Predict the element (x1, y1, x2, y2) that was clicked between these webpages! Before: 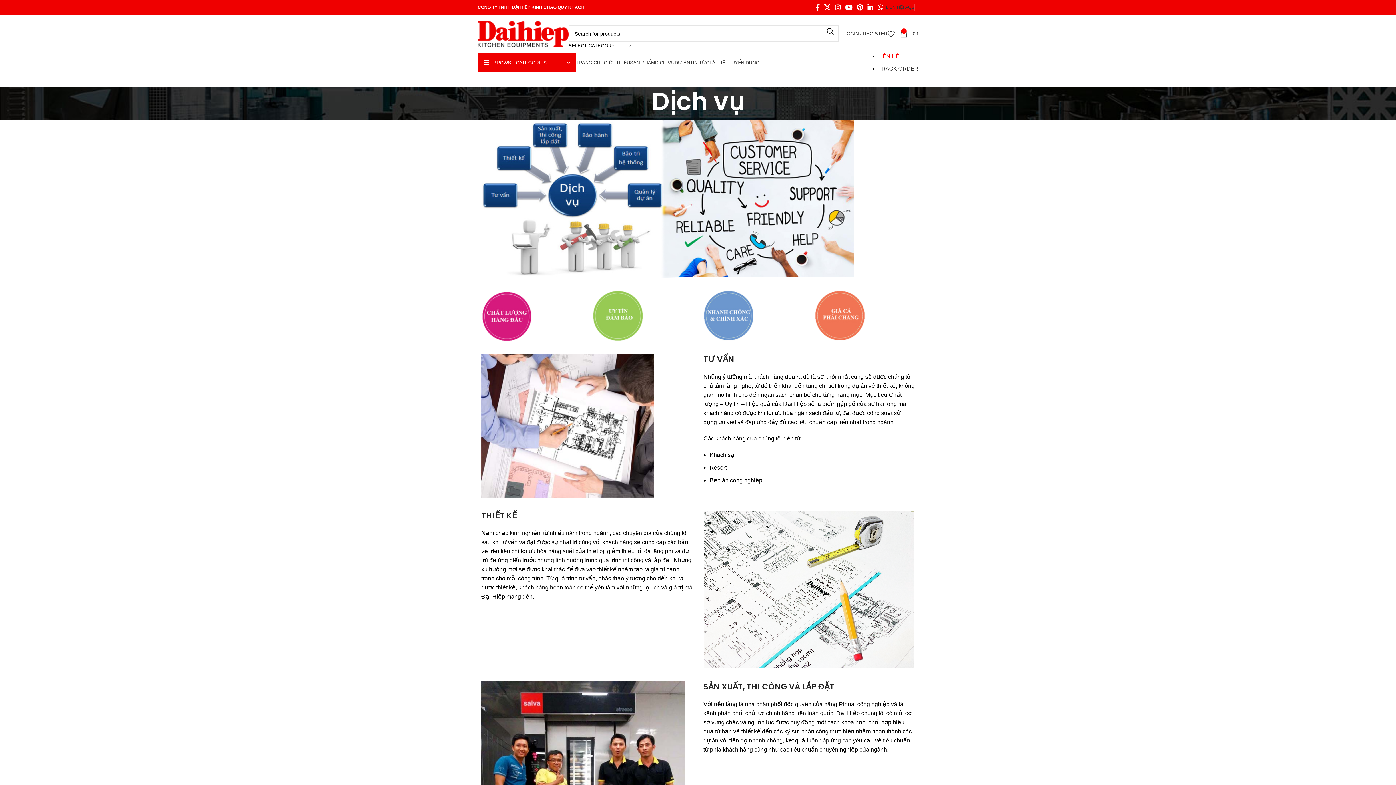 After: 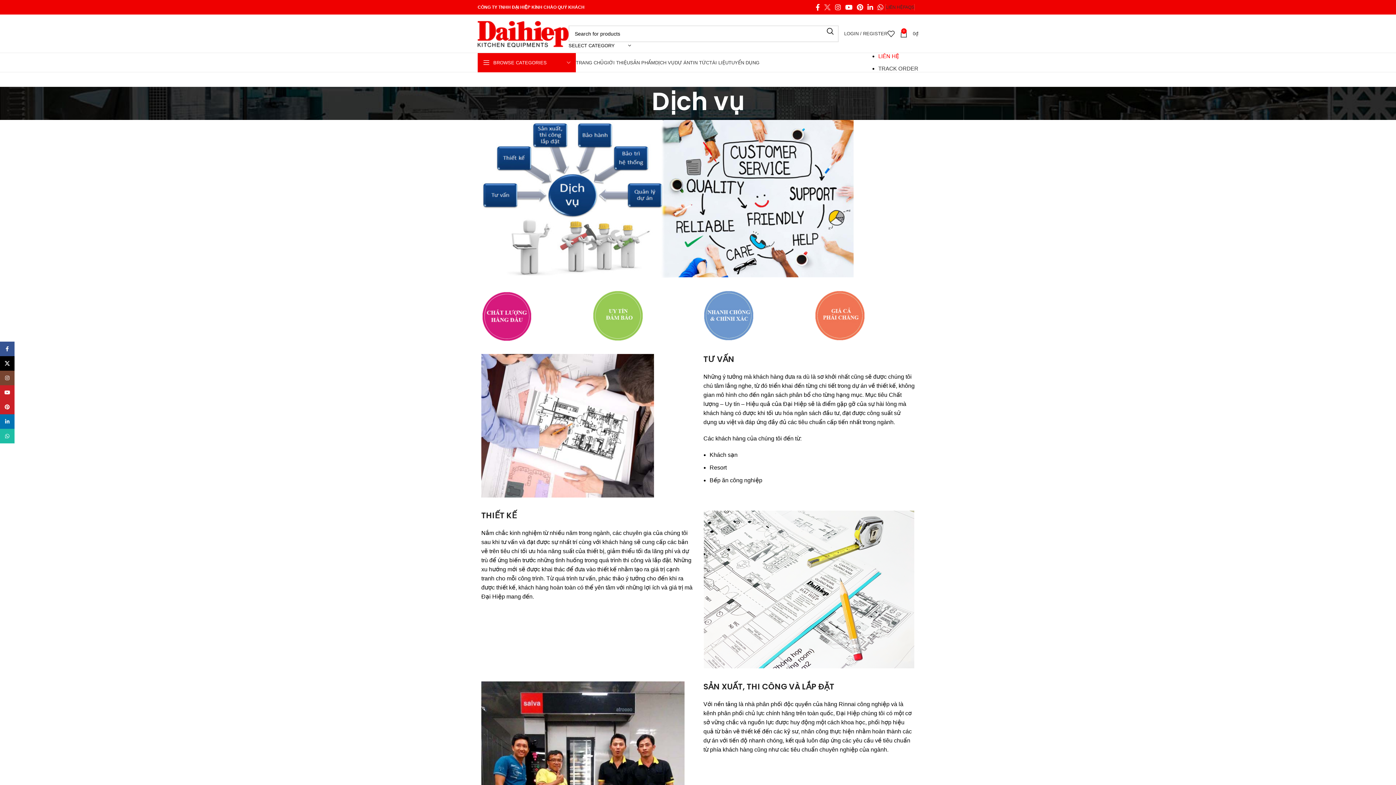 Action: label: X social link bbox: (822, 1, 833, 12)